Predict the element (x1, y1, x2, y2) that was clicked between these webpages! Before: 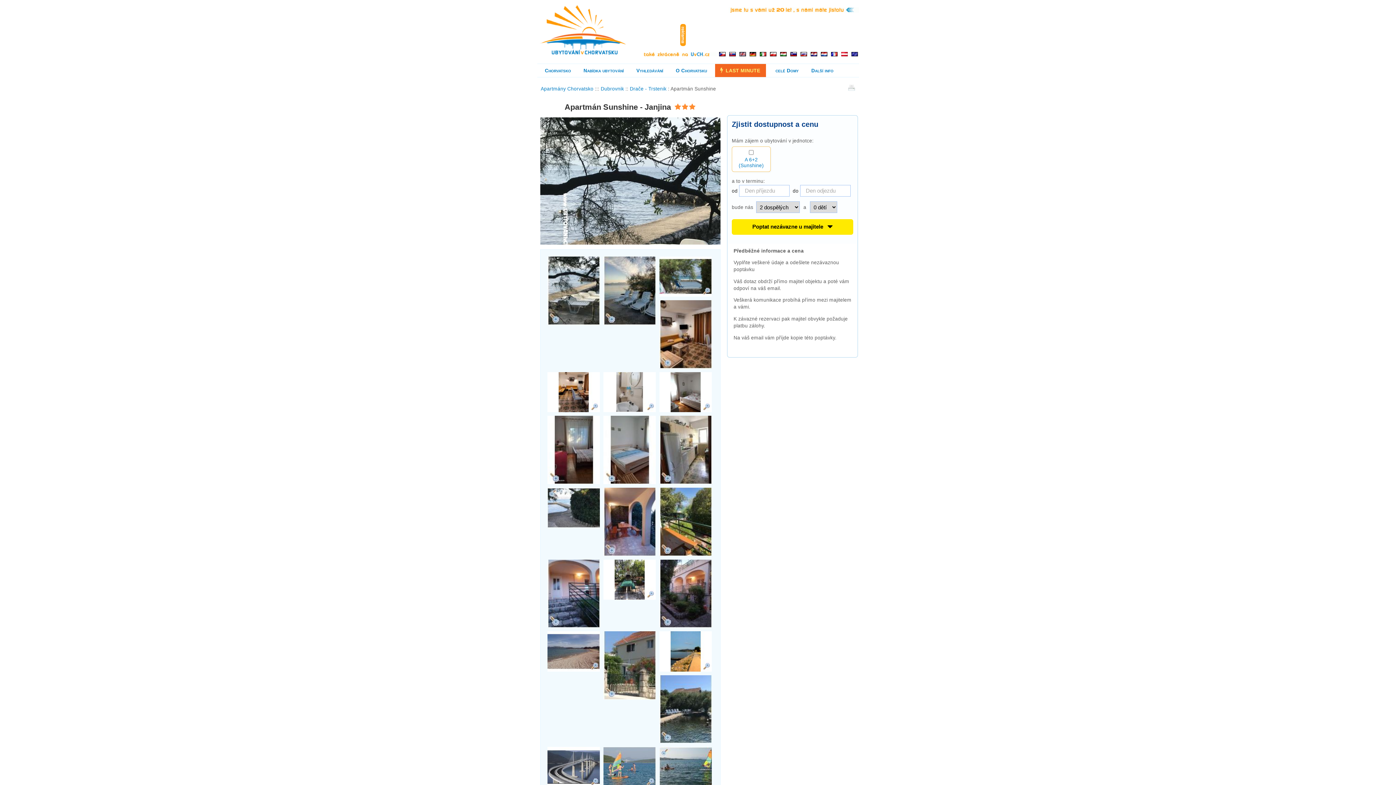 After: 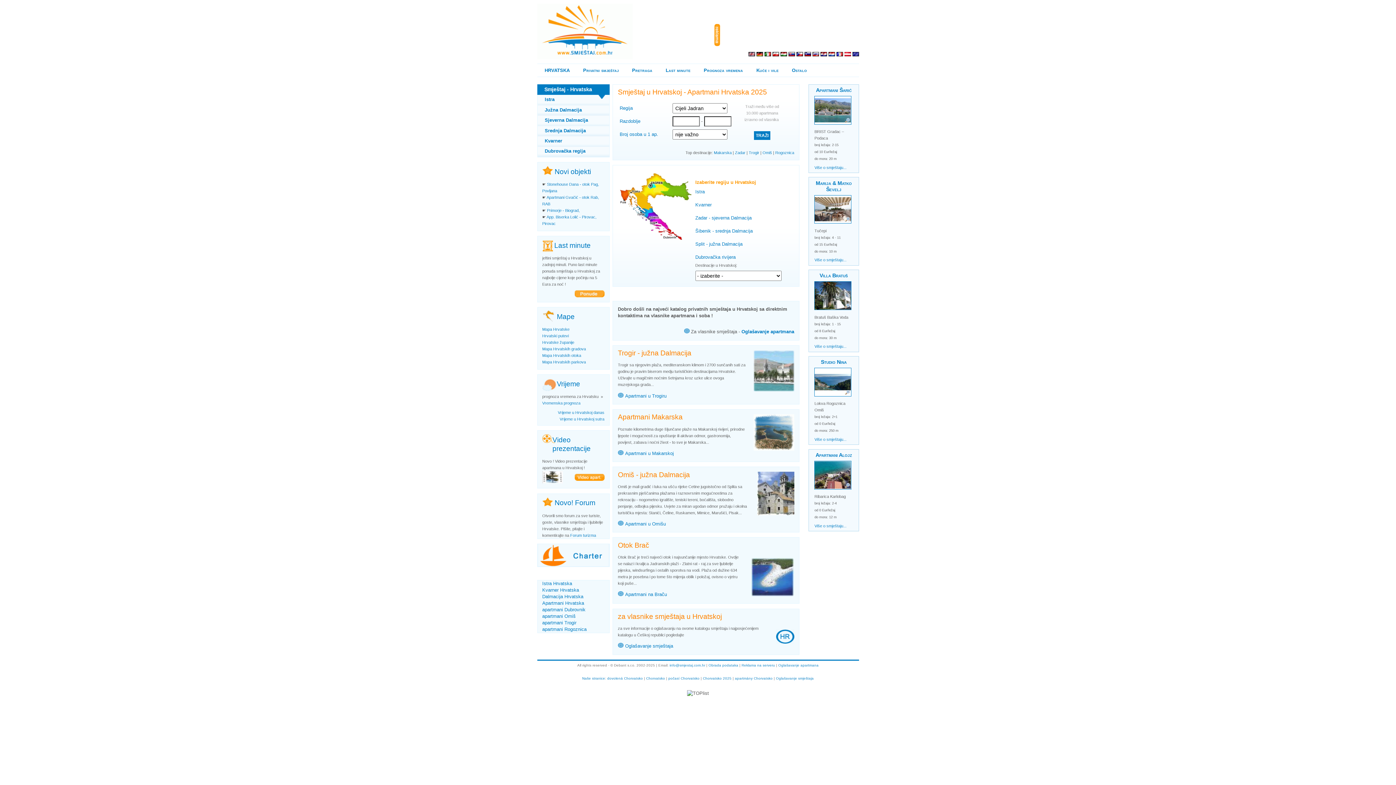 Action: bbox: (809, 52, 818, 57)